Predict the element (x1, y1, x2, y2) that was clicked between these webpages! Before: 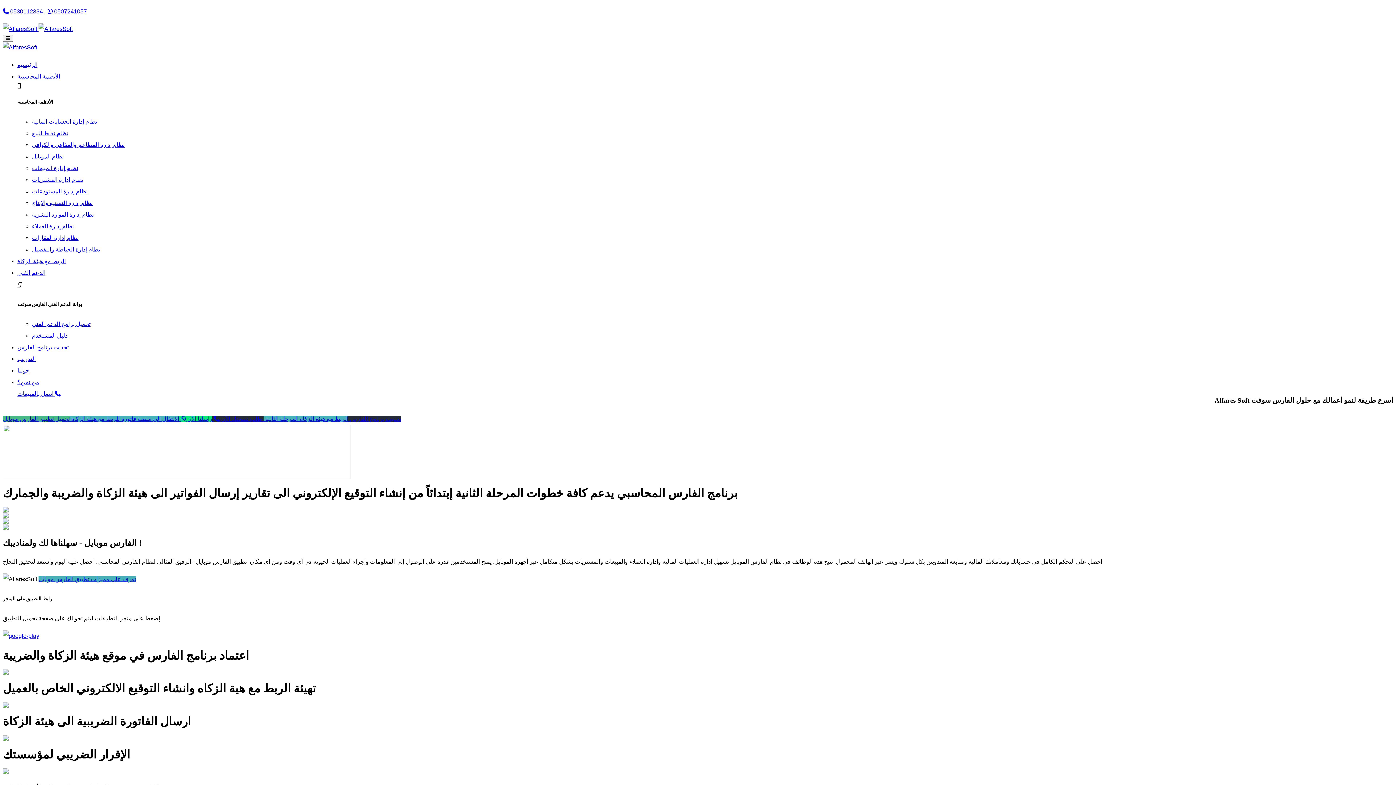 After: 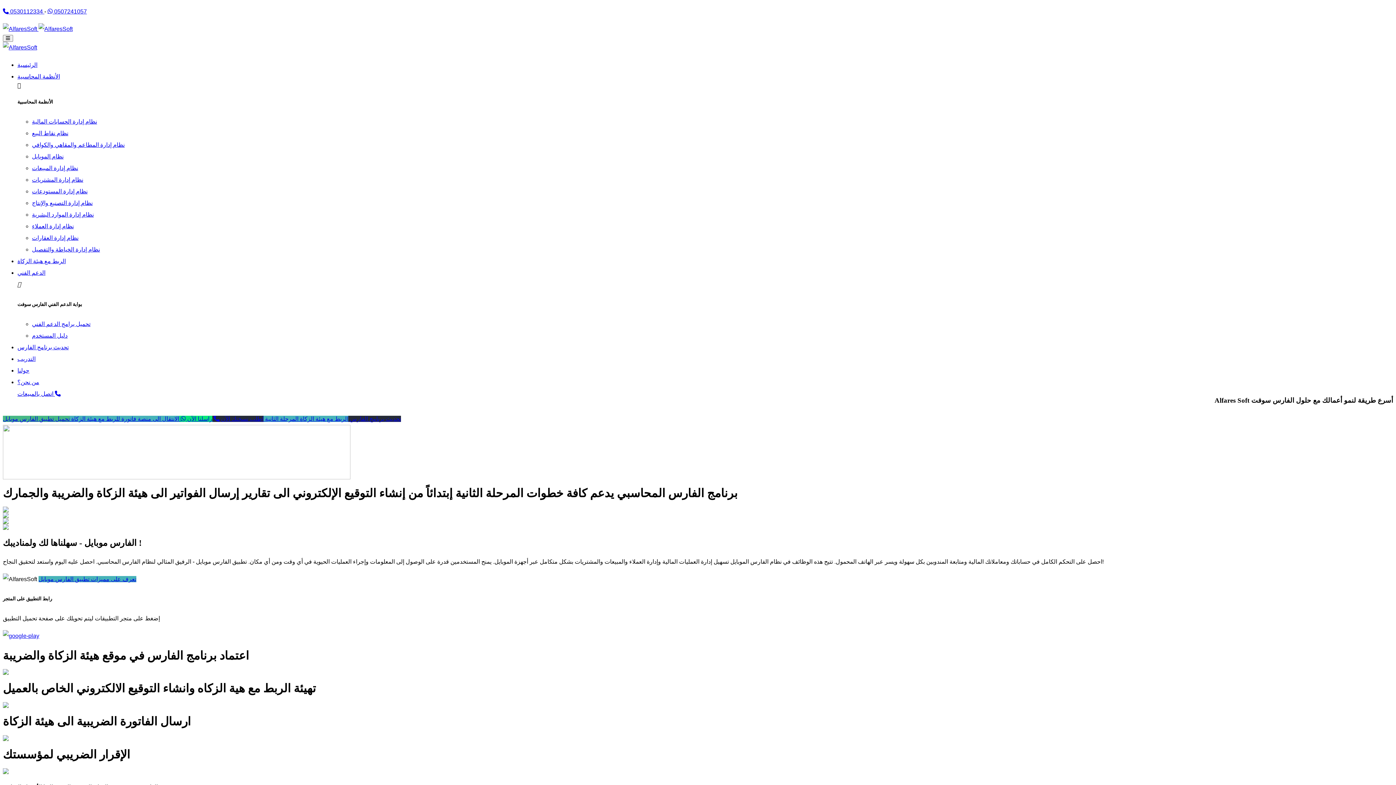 Action: label: الربط مع هيئة الزكاة المرحلة الثانية  bbox: (263, 416, 348, 422)